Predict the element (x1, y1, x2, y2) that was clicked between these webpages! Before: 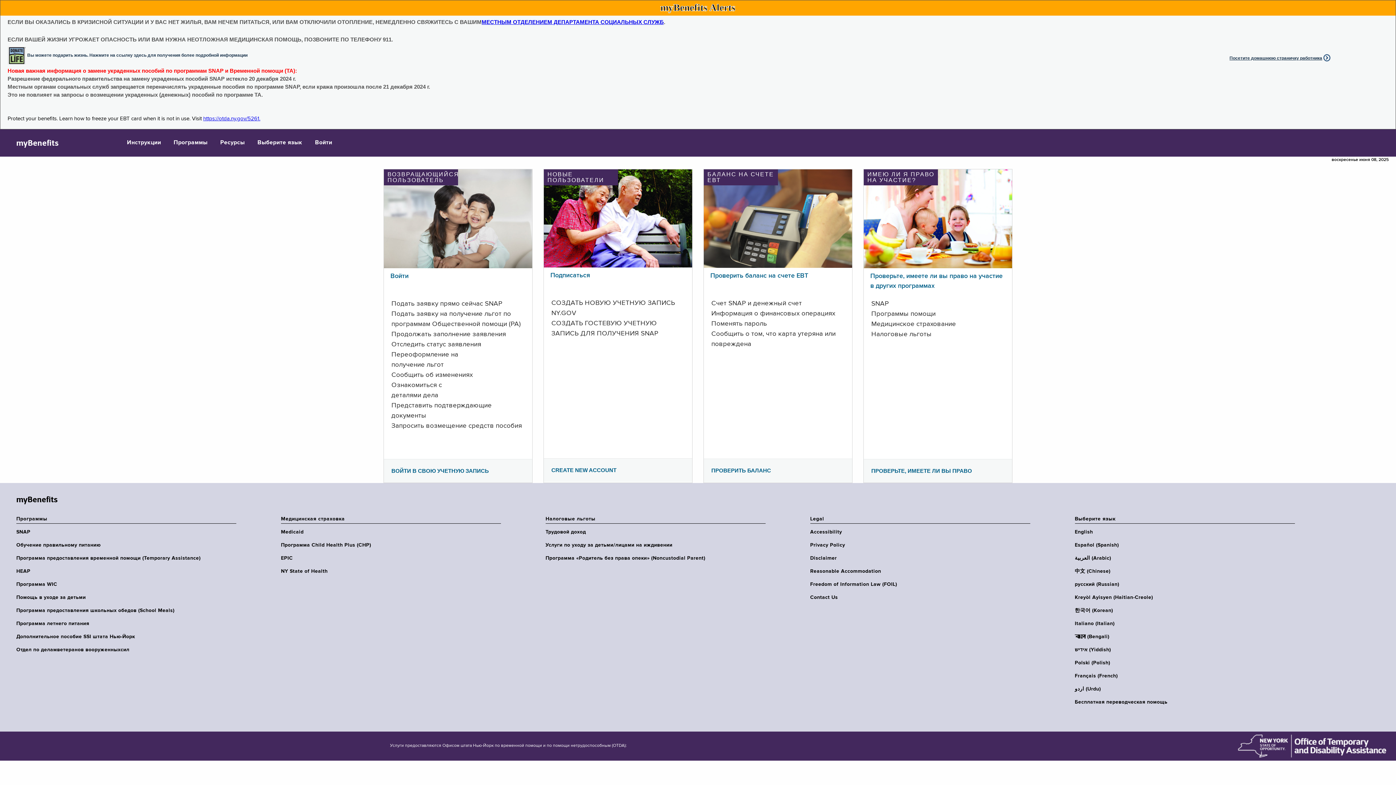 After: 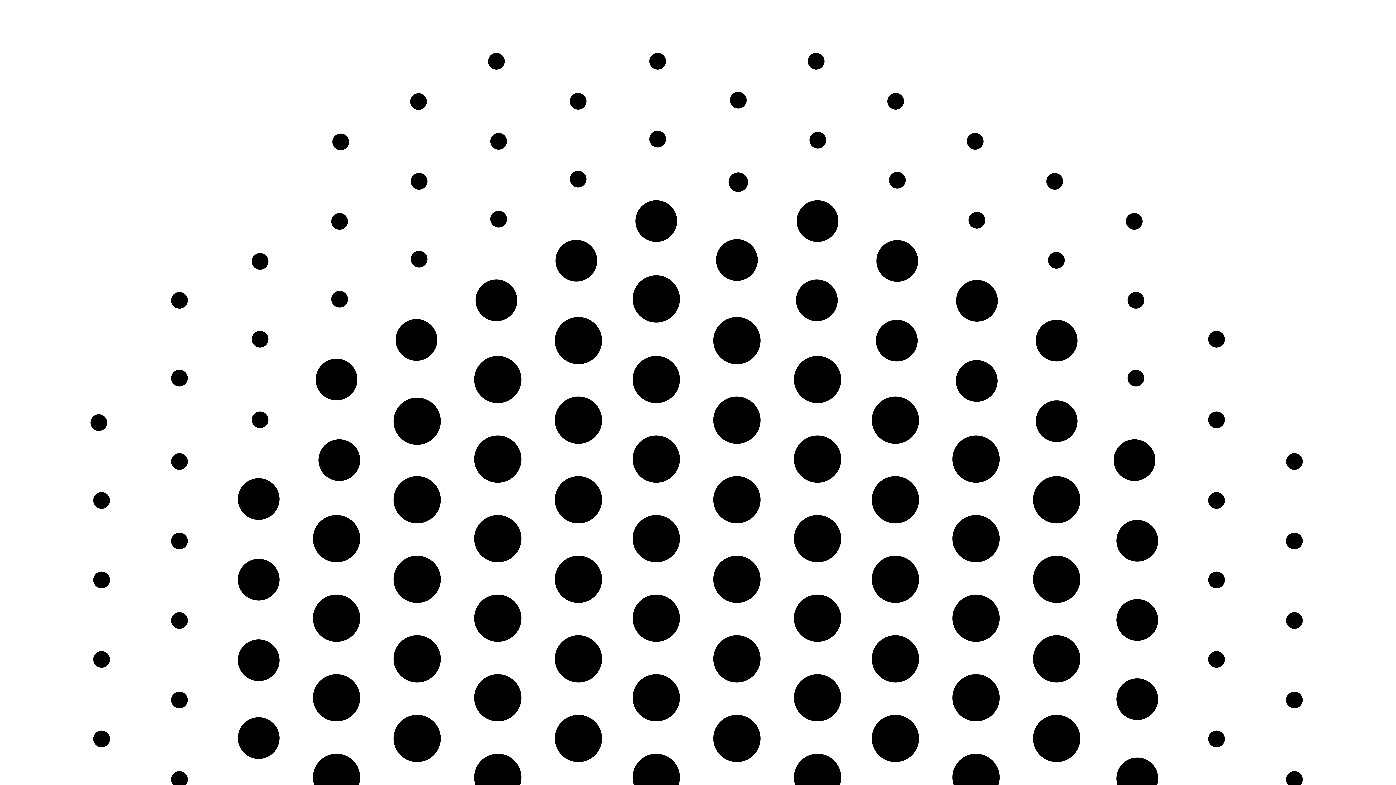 Action: label: Посетите домашнюю страничку работника bbox: (1229, 55, 1322, 60)